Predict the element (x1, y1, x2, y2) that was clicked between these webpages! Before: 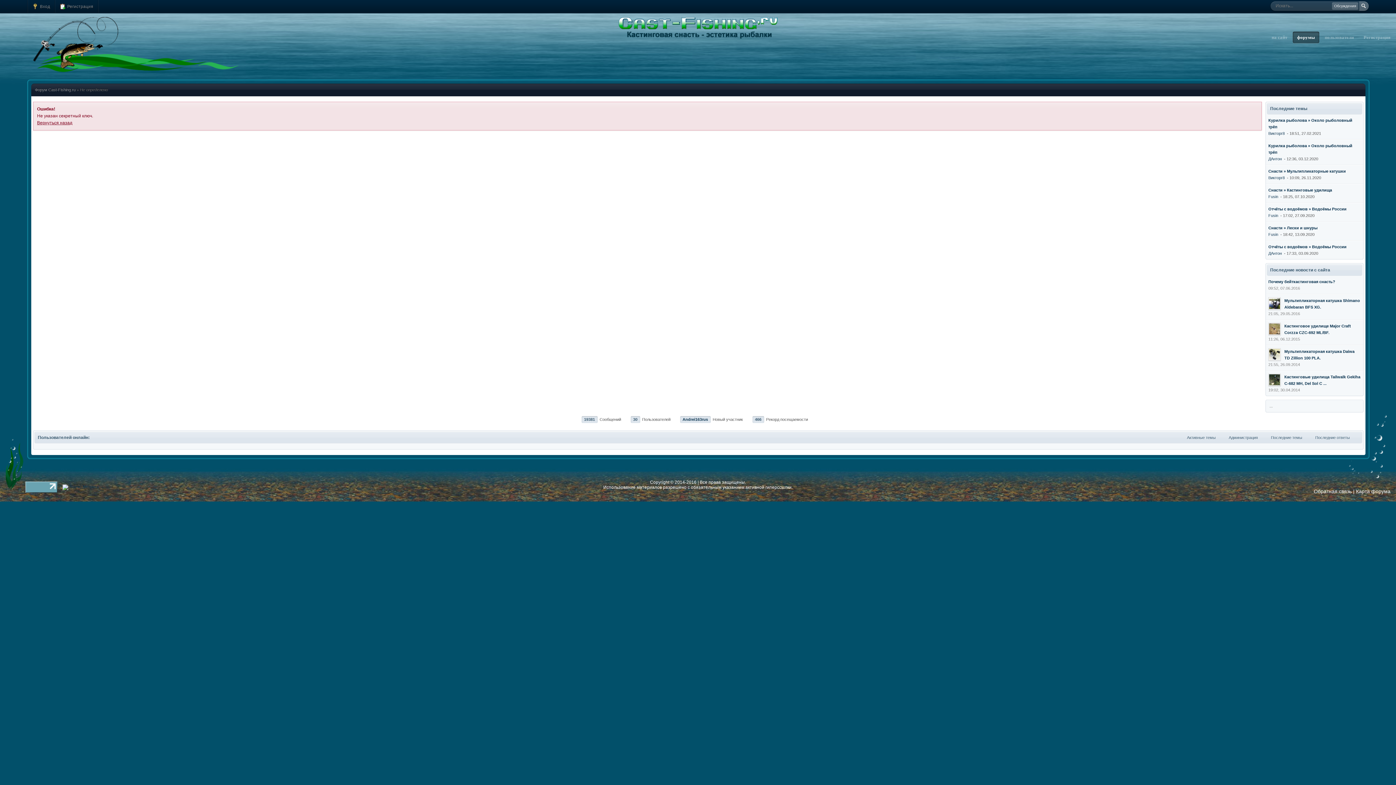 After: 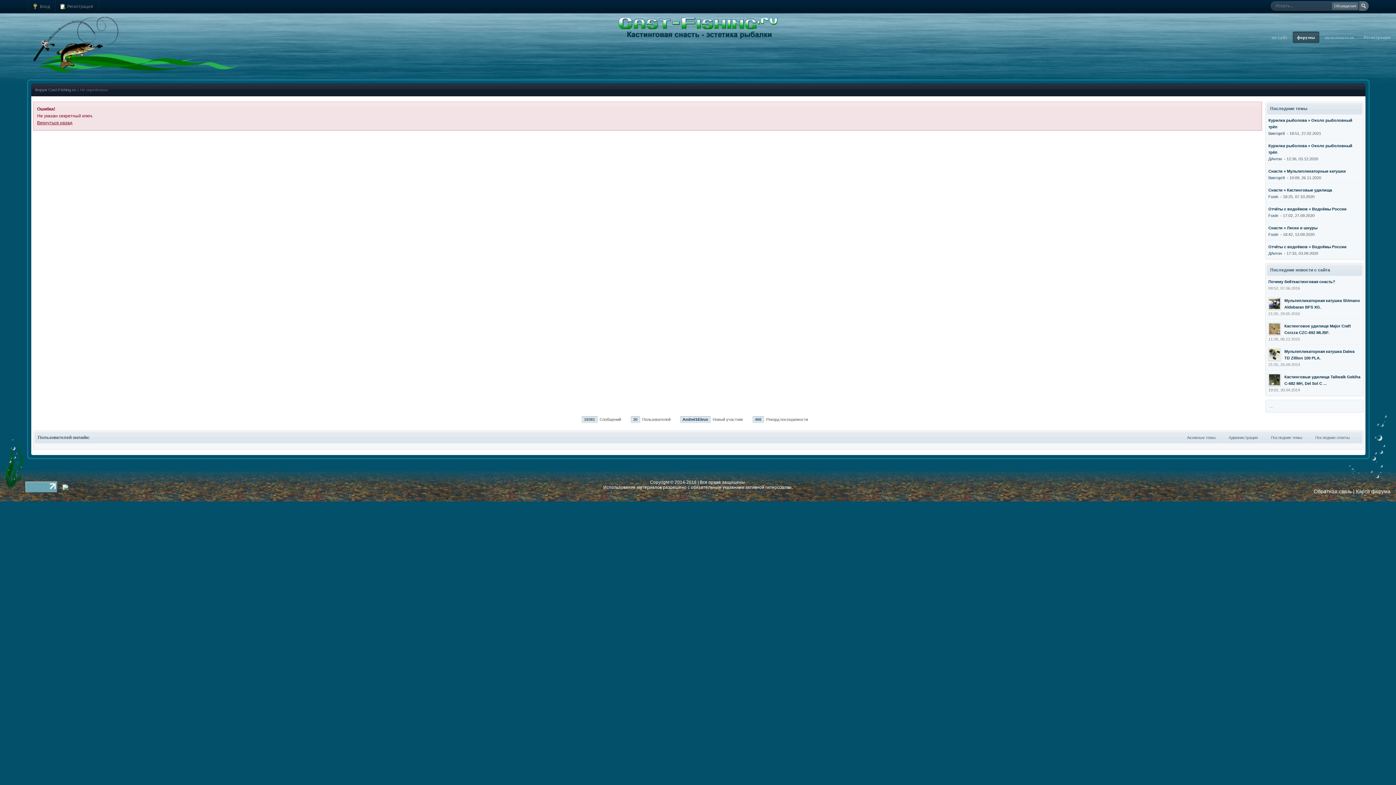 Action: label: Карта форума bbox: (1356, 488, 1390, 494)